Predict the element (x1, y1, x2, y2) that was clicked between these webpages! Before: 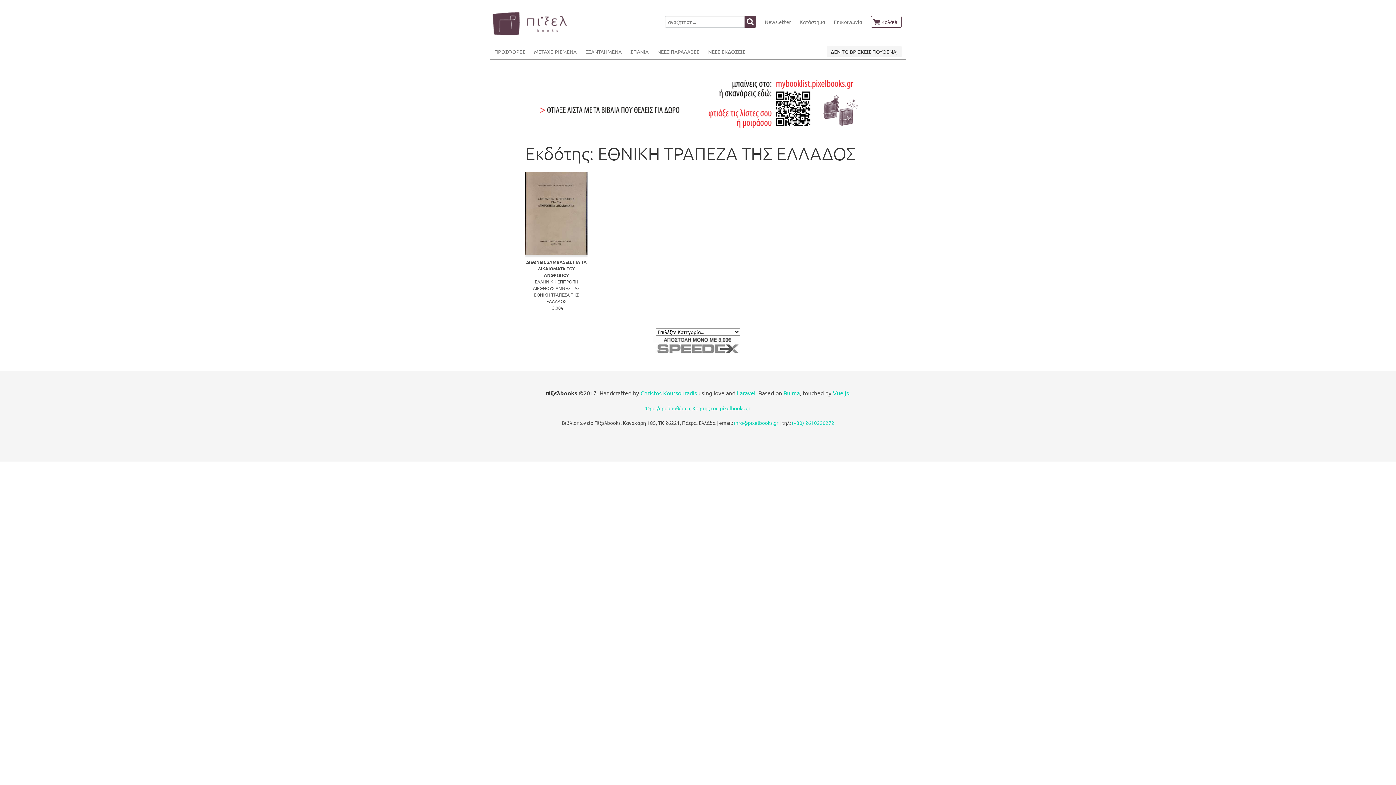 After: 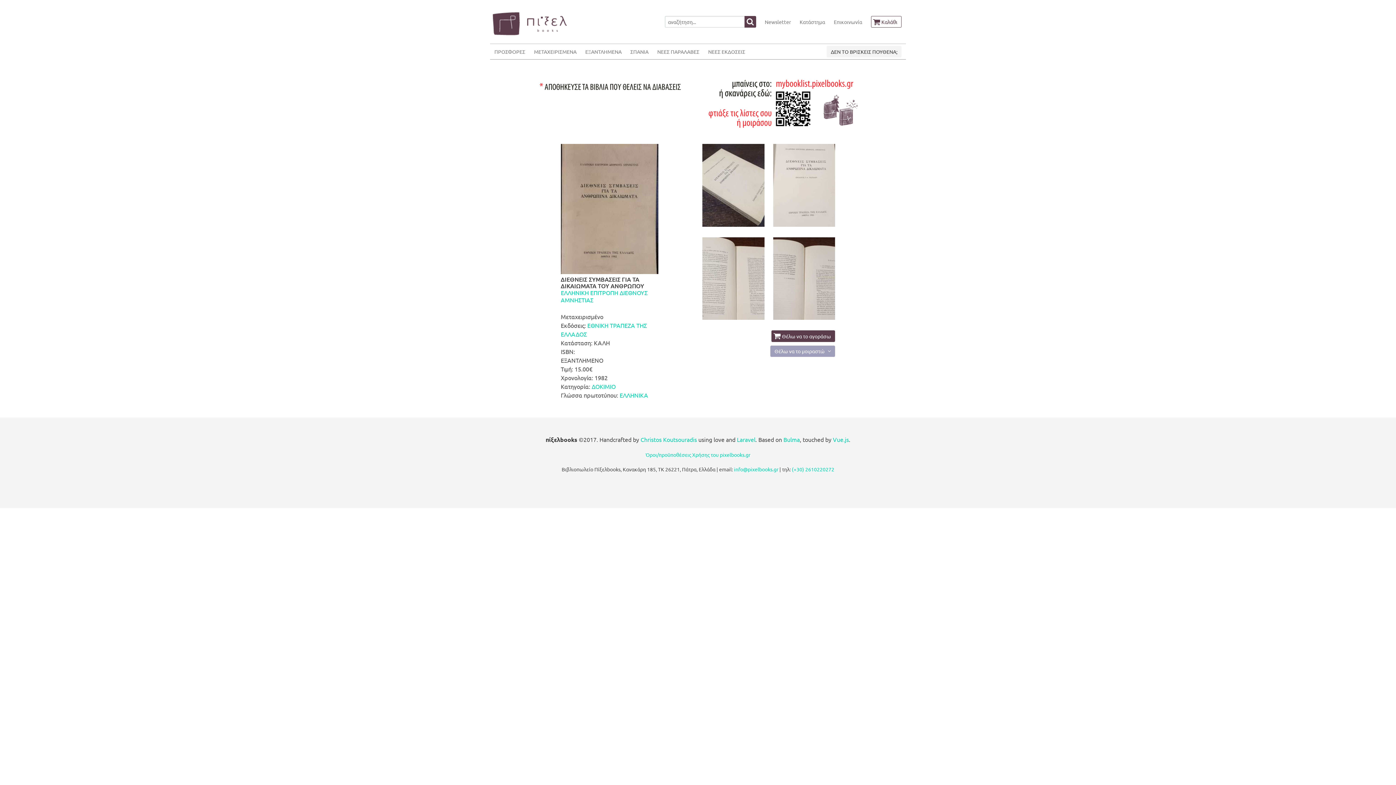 Action: label: ΔΙΕΘΝΕΙΣ ΣΥΜΒΑΣΕΙΣ ΓΙΑ ΤΑ ΔΙΚΑΙΩΜΑΤΑ ΤΟΥ ΑΝΘΡΩΠΟΥ bbox: (526, 259, 586, 278)